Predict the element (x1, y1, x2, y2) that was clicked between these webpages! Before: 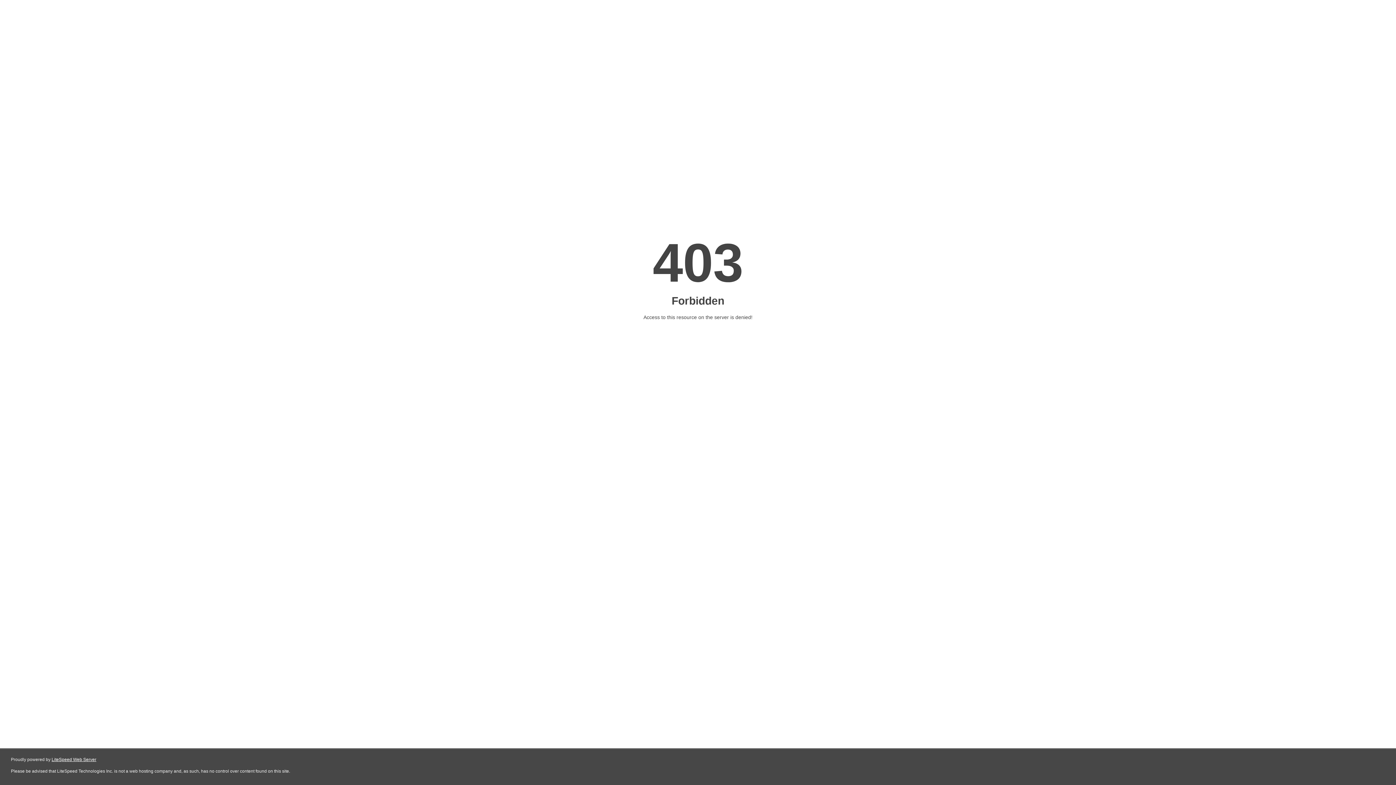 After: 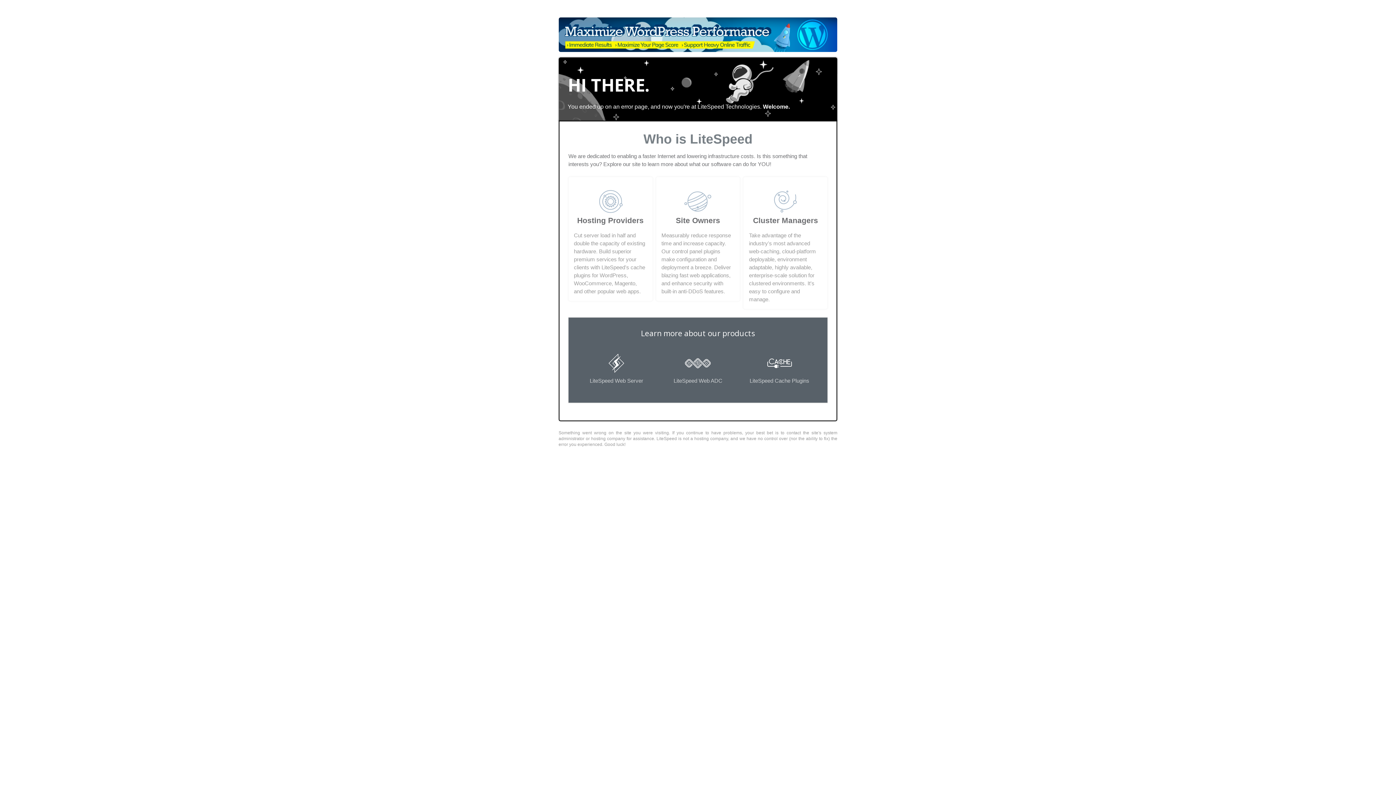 Action: label: LiteSpeed Web Server bbox: (51, 757, 96, 762)